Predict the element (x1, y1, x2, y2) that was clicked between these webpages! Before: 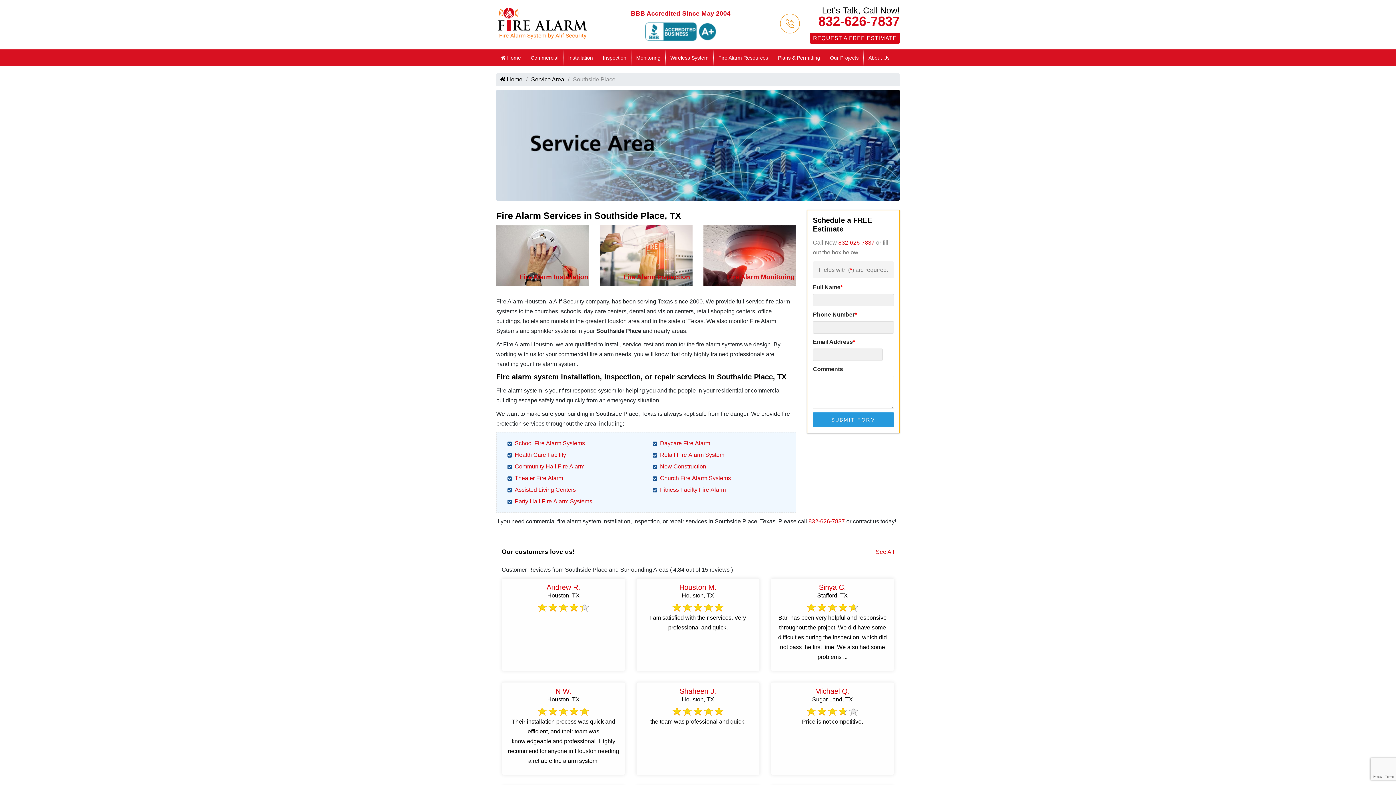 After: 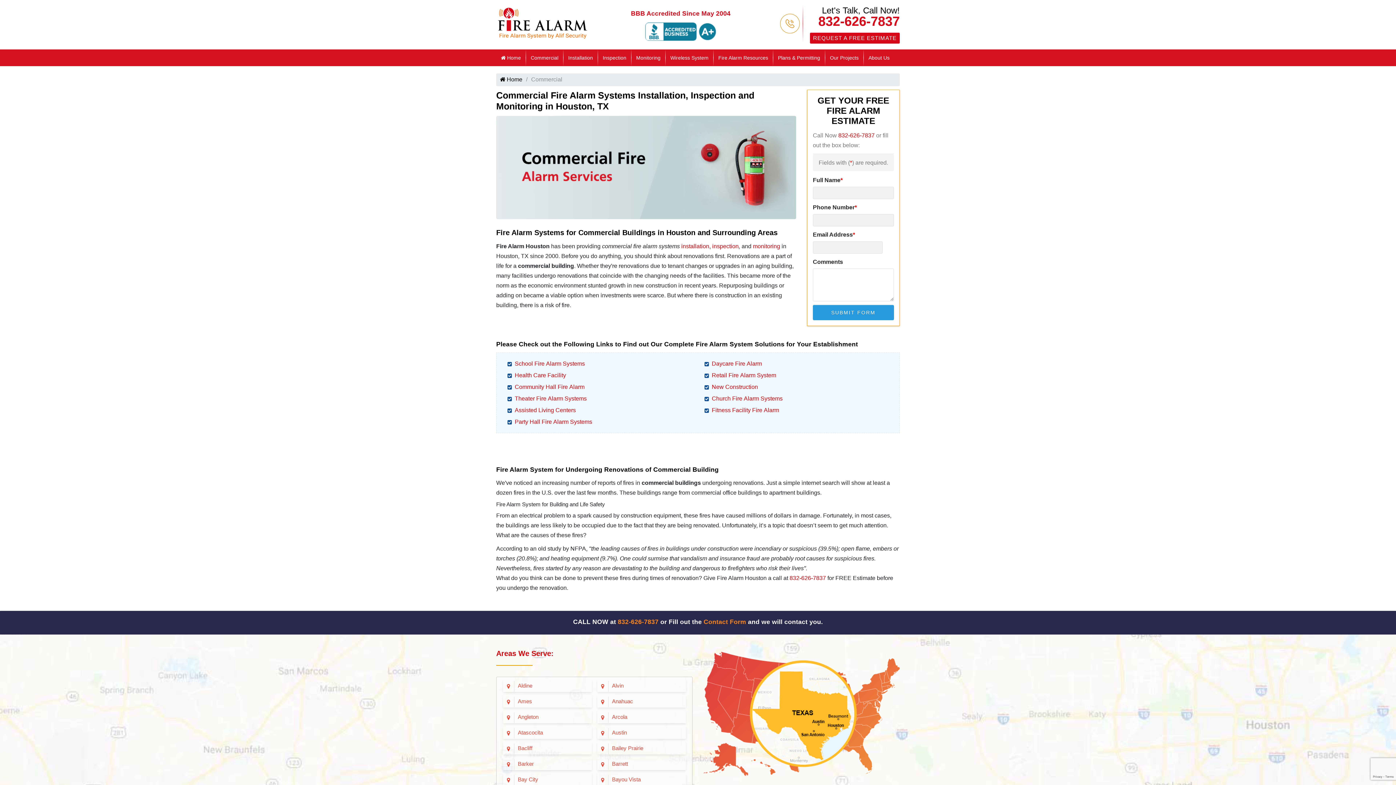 Action: bbox: (526, 49, 563, 66) label: Commercial